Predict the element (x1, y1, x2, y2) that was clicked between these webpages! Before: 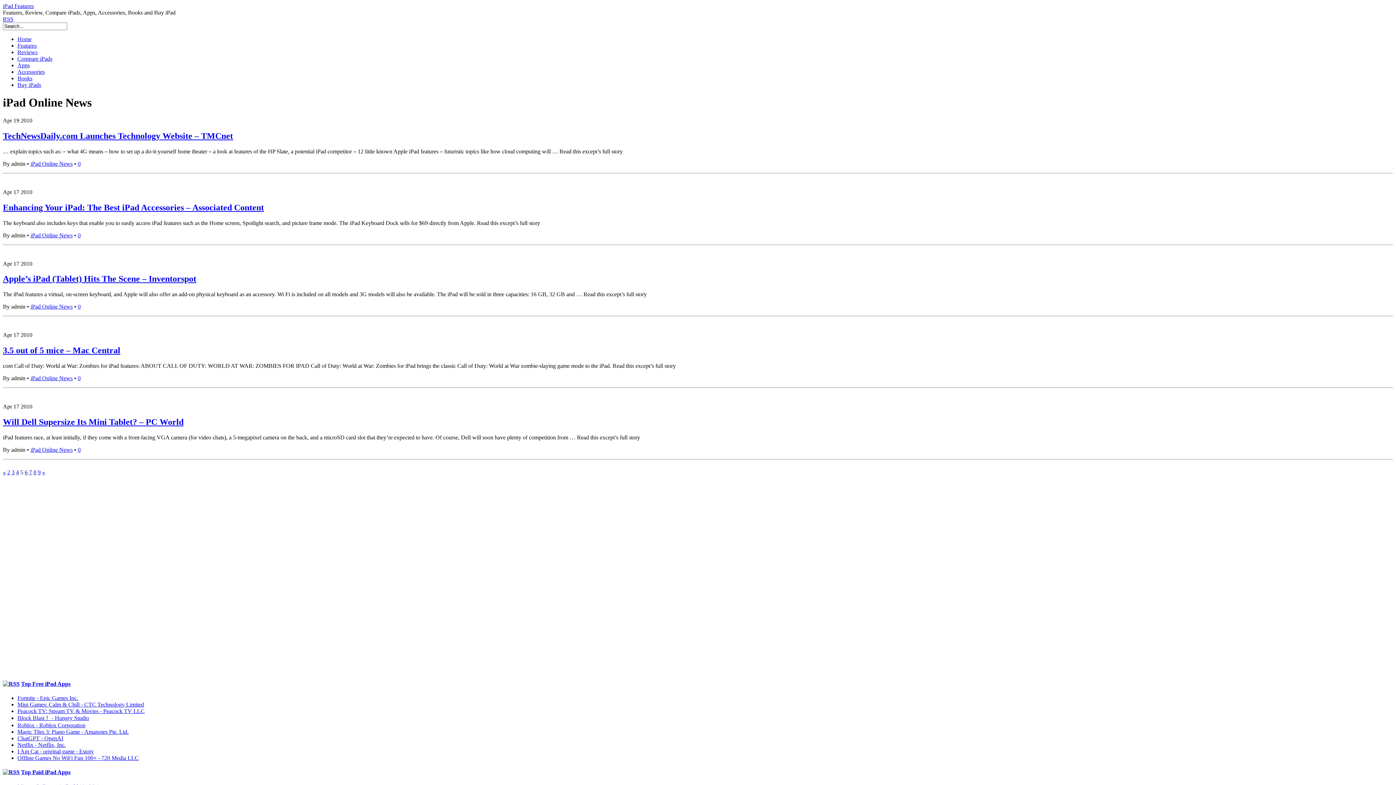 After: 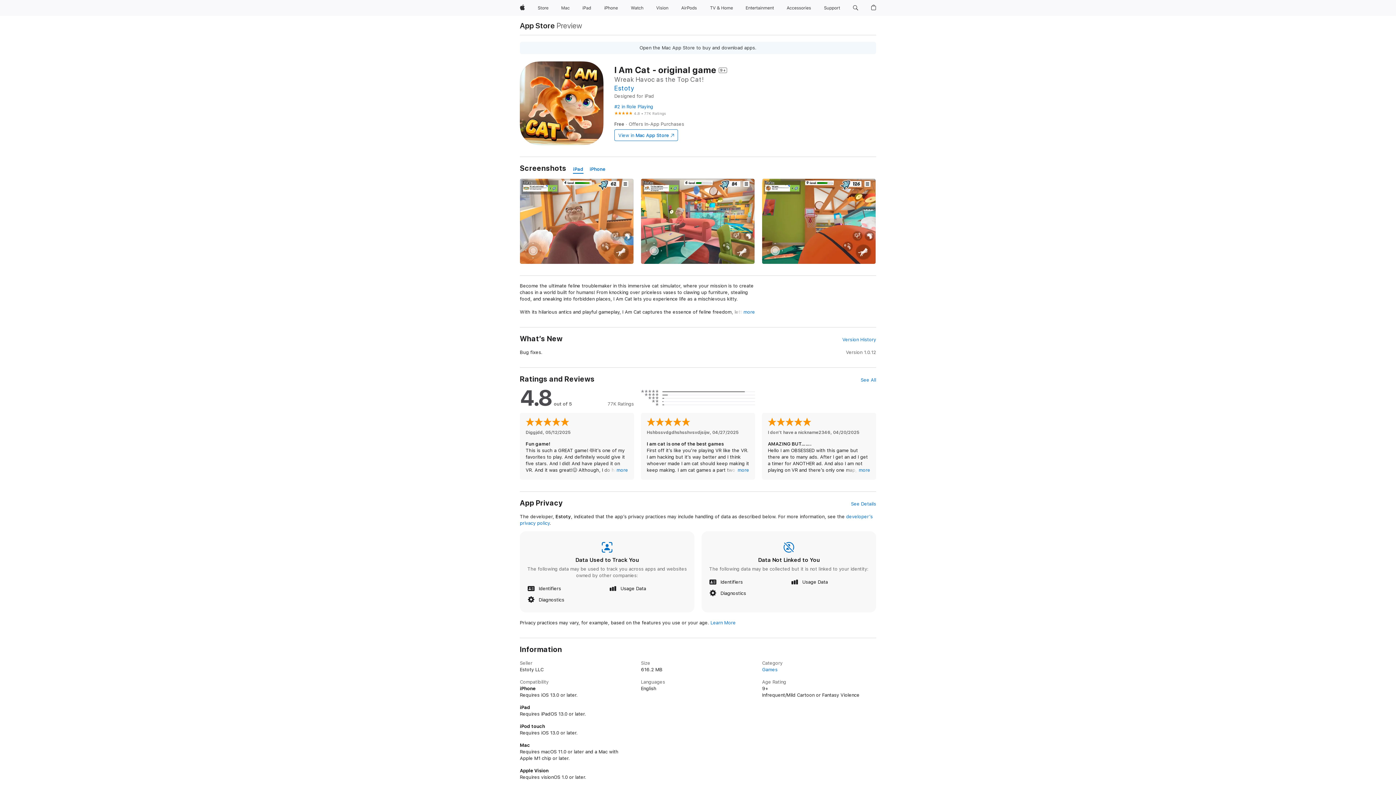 Action: bbox: (17, 748, 93, 754) label: I Am Cat - original game - Estoty